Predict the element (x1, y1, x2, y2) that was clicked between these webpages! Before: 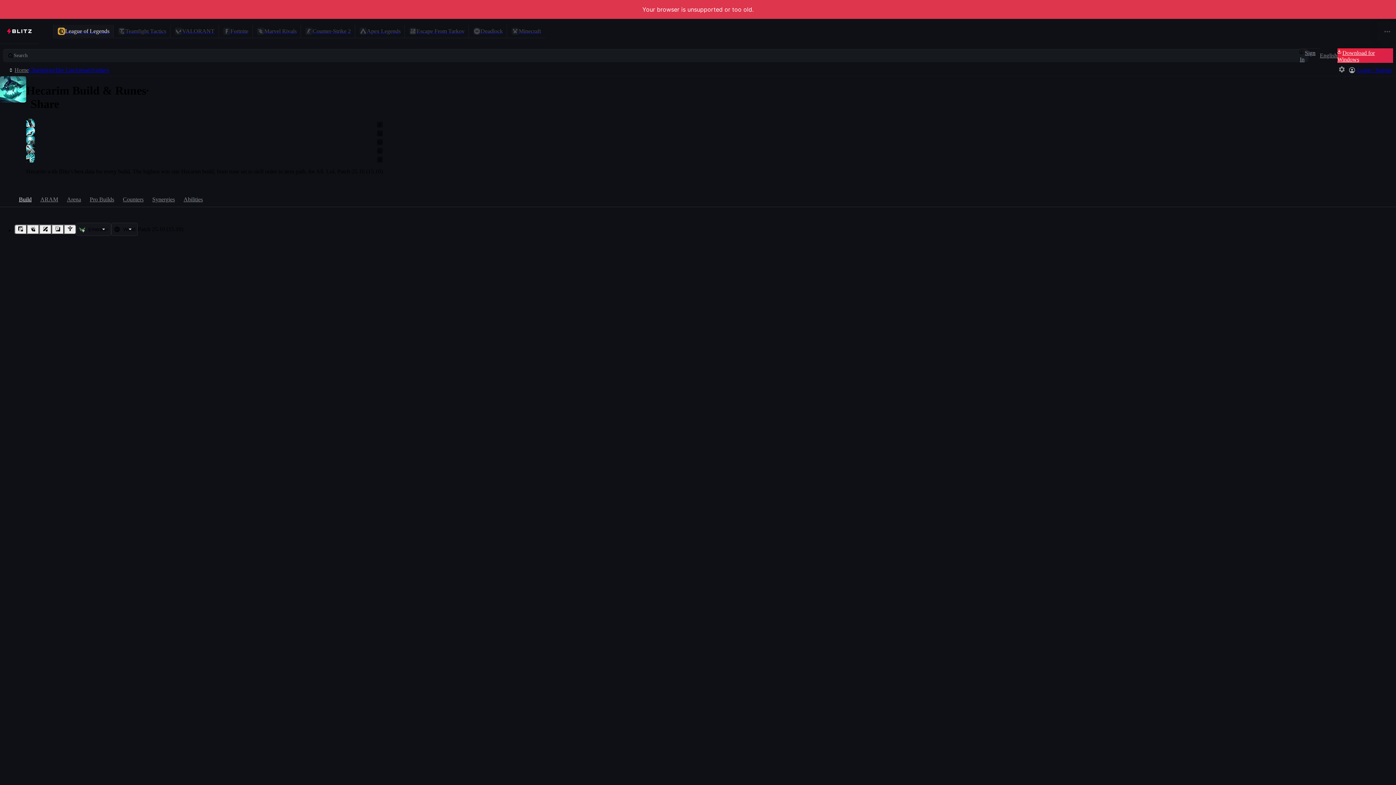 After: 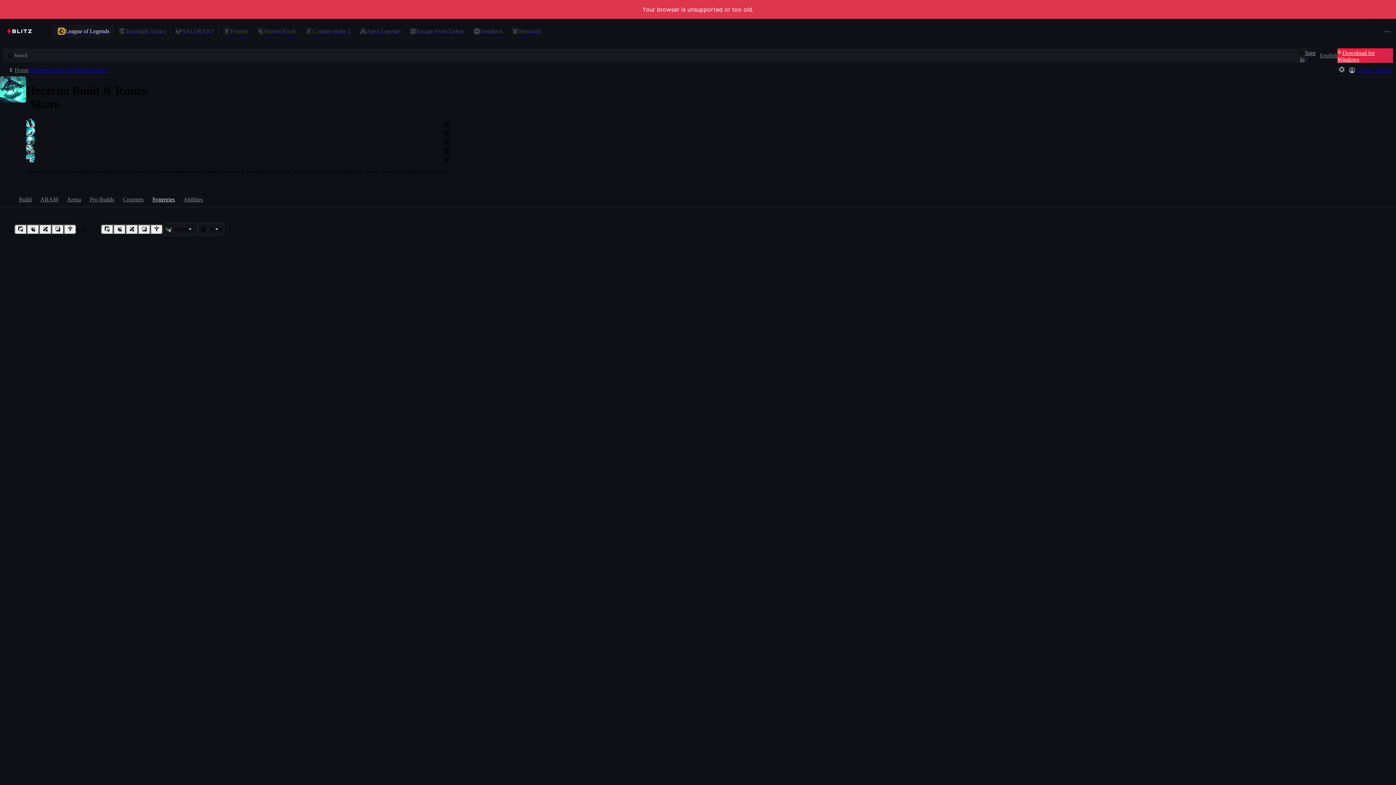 Action: bbox: (148, 192, 179, 206) label: Synergies